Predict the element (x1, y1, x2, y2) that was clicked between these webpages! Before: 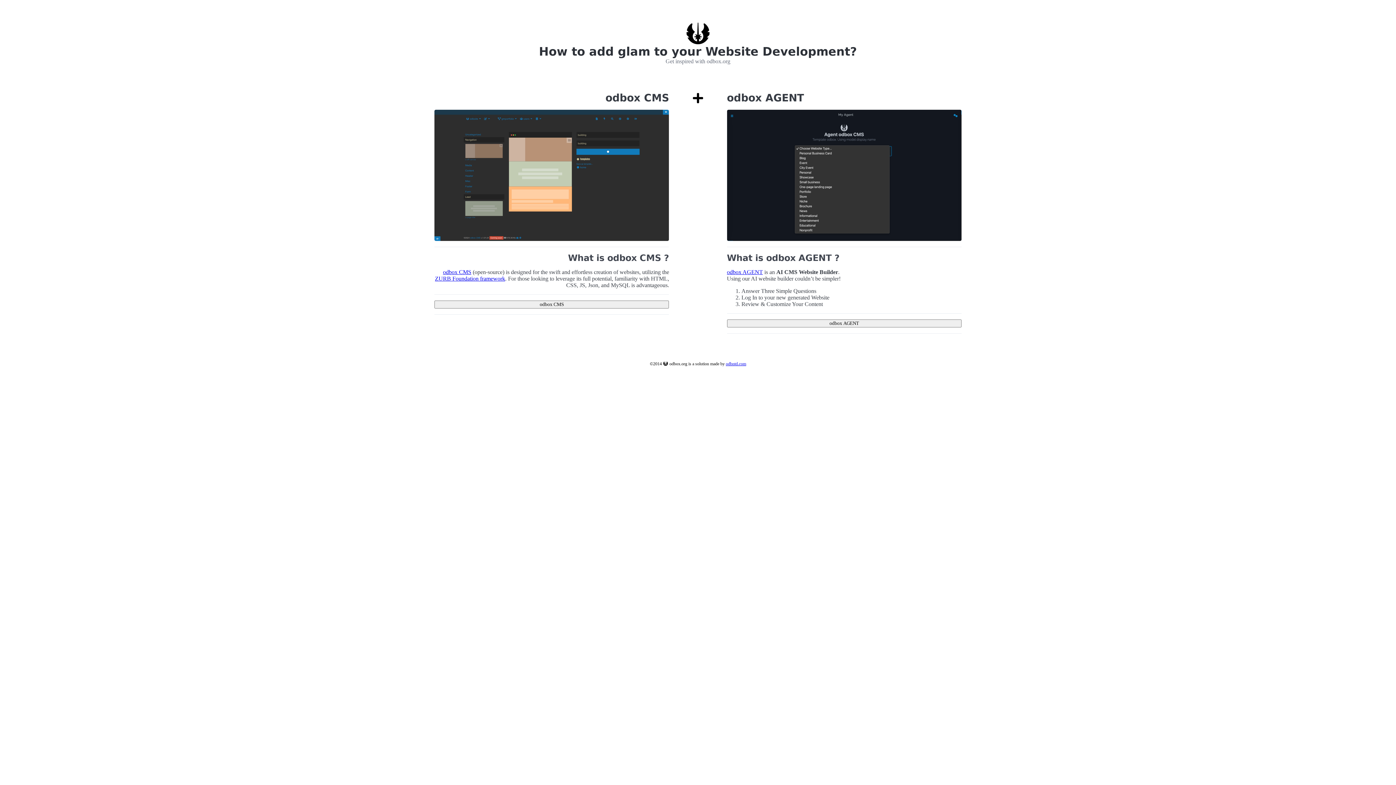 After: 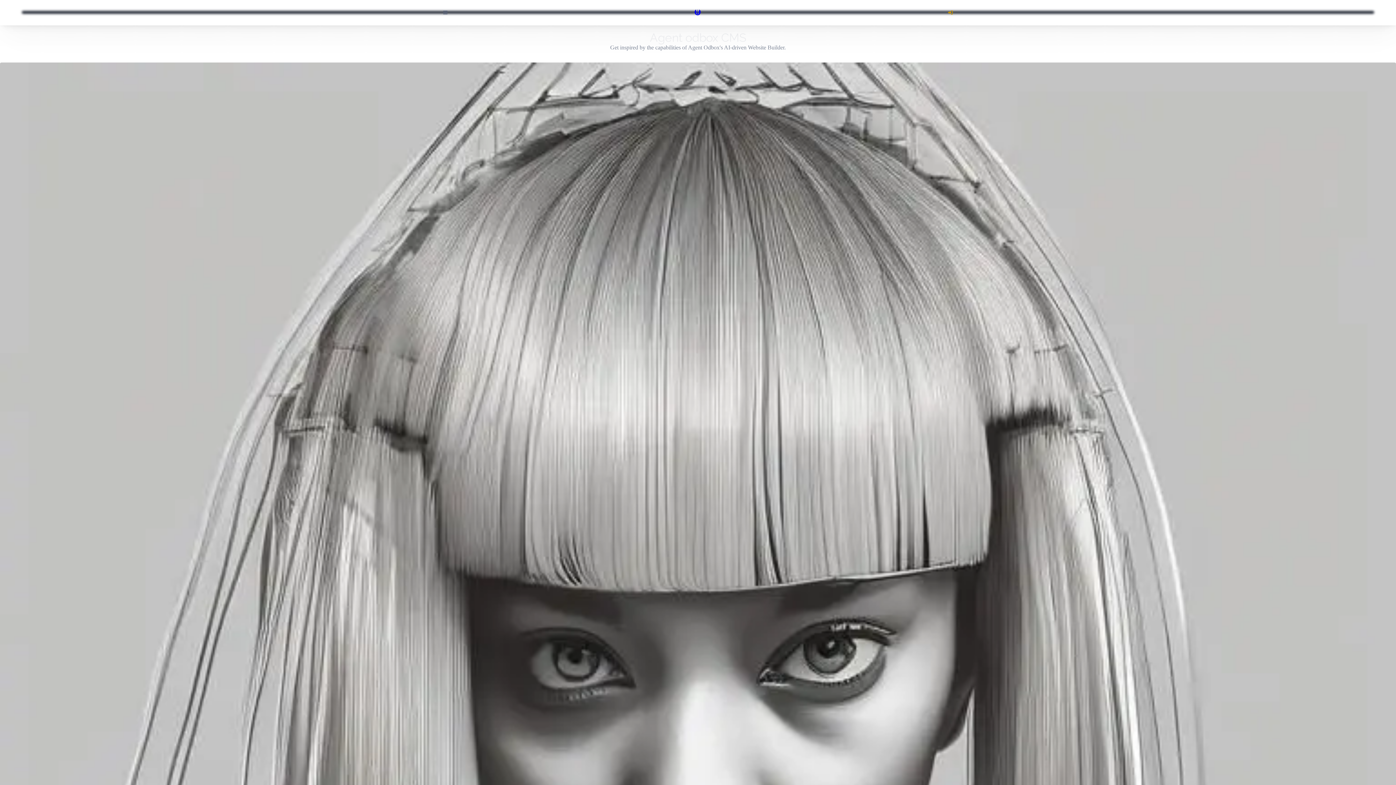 Action: label: odbox AGENT bbox: (727, 319, 961, 327)